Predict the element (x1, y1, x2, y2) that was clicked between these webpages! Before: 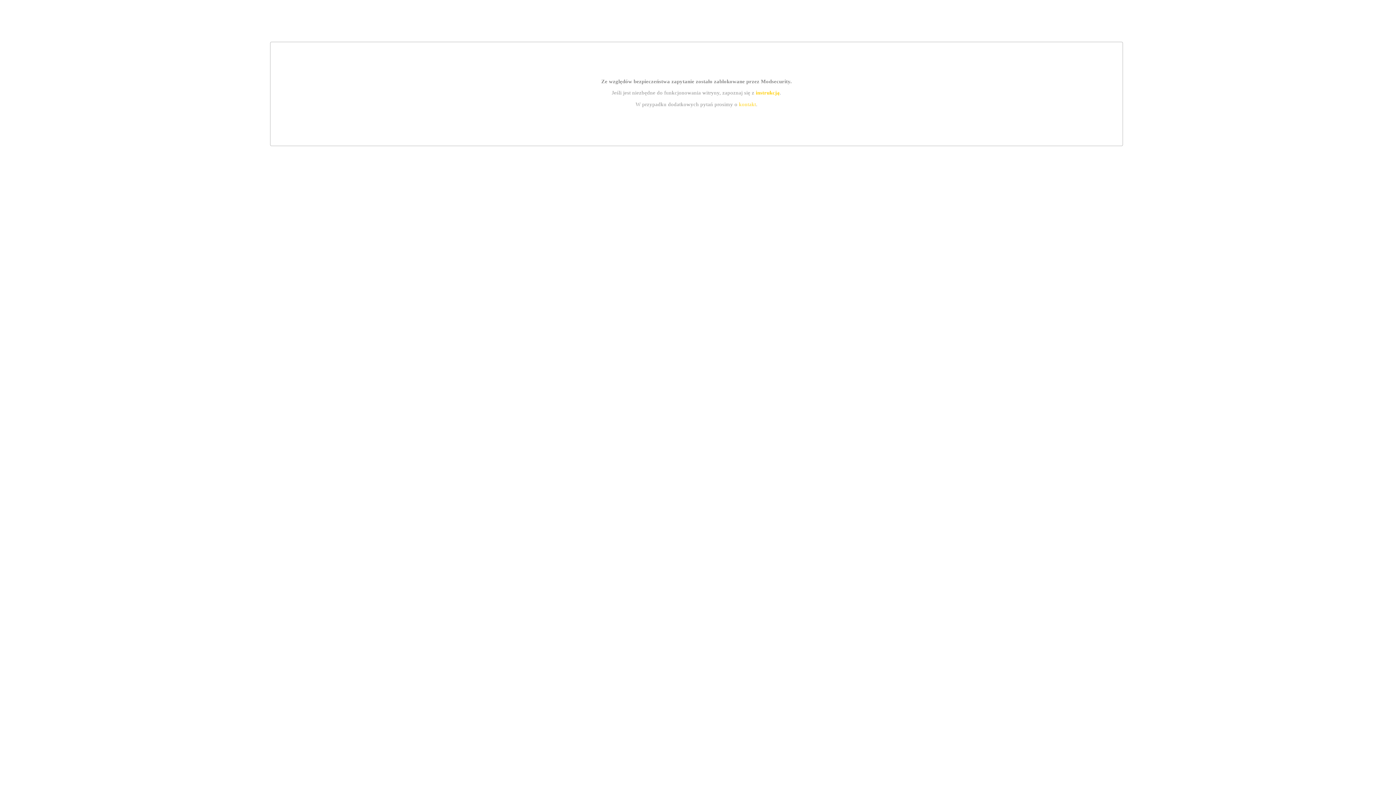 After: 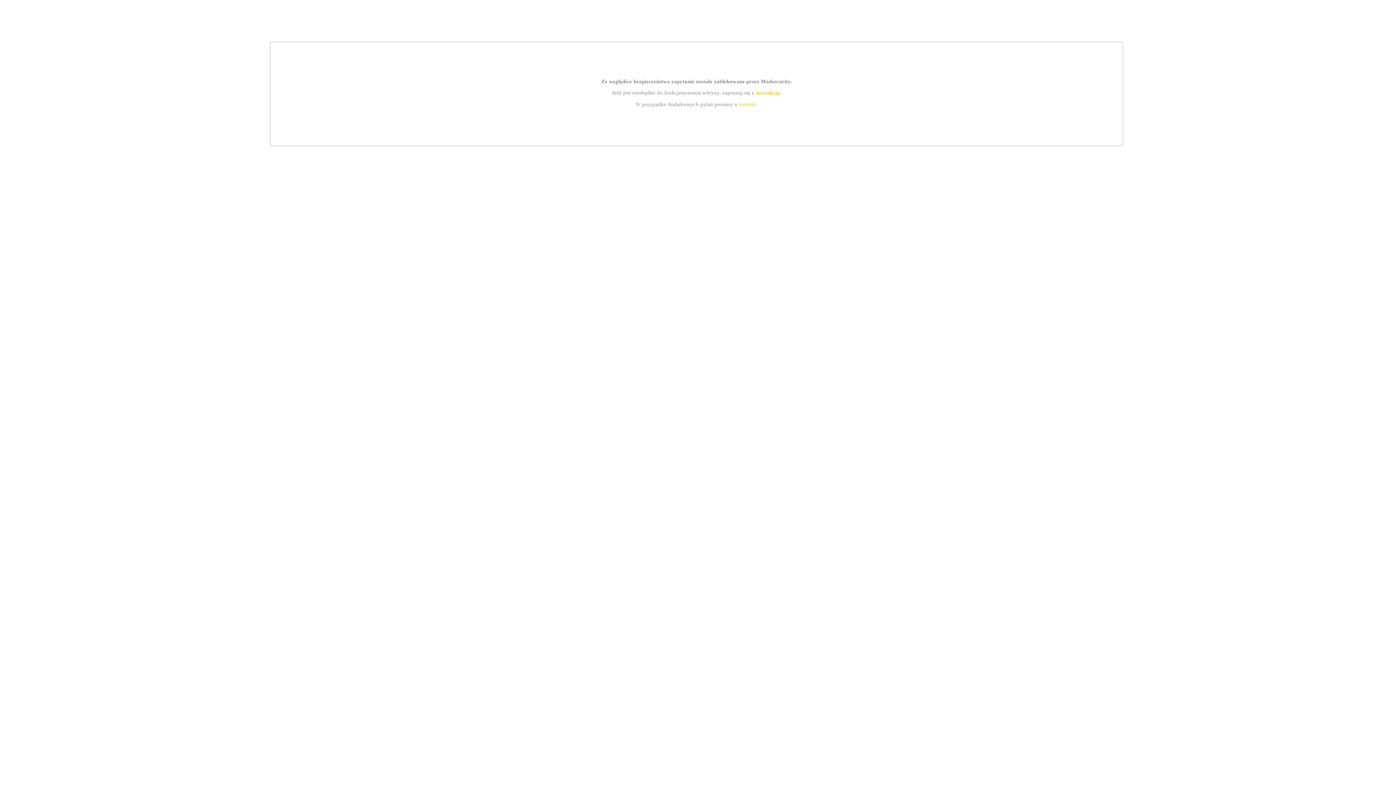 Action: label: instrukcją bbox: (755, 89, 779, 95)